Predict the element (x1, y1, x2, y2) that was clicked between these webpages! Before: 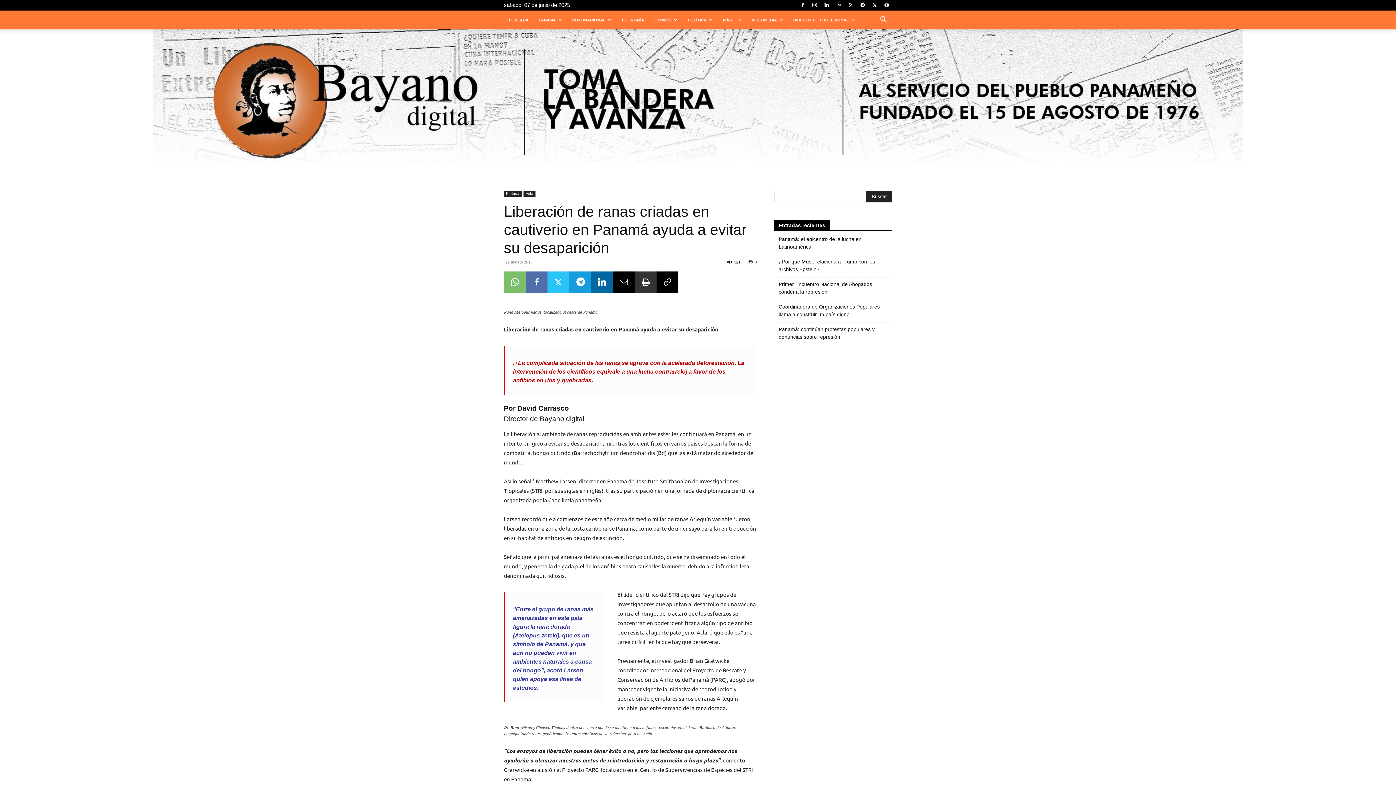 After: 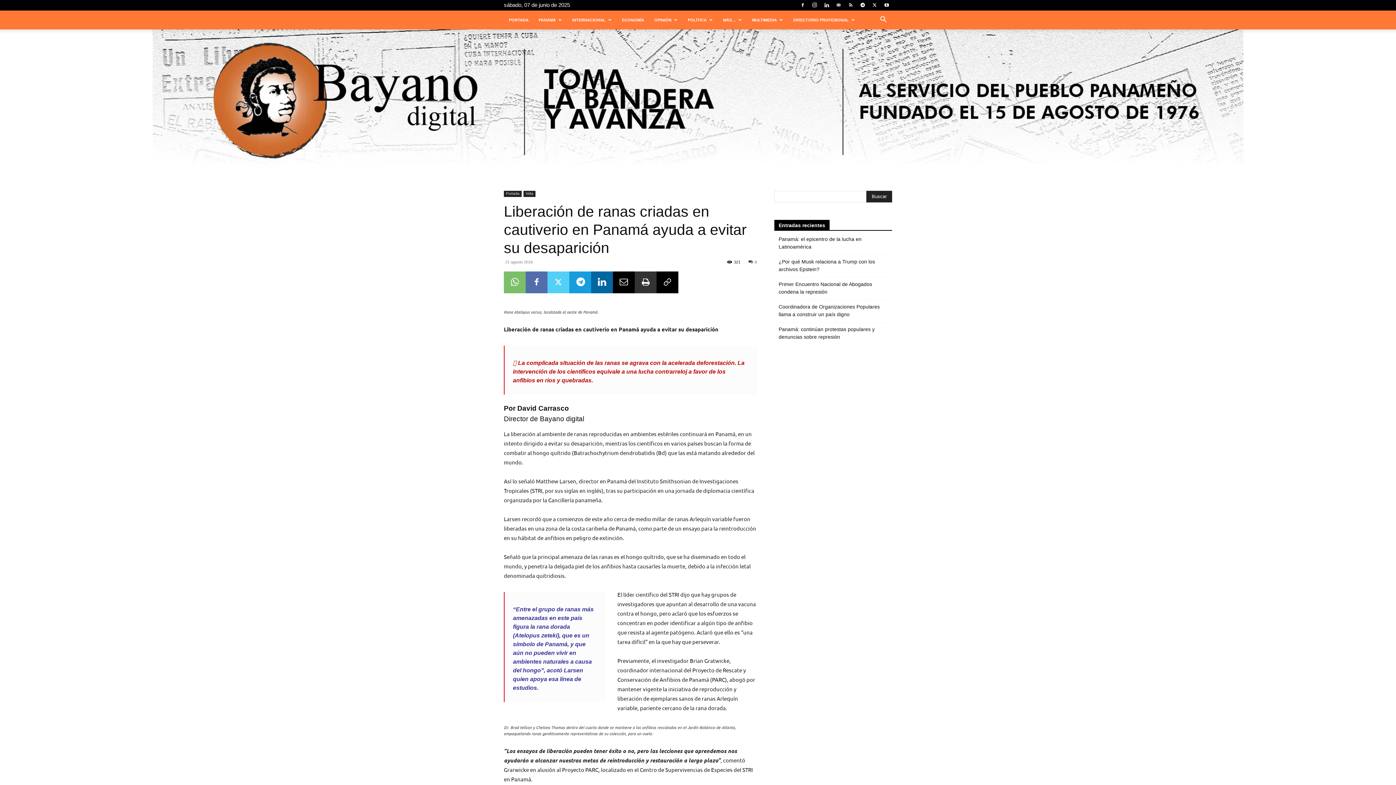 Action: bbox: (547, 271, 569, 293)